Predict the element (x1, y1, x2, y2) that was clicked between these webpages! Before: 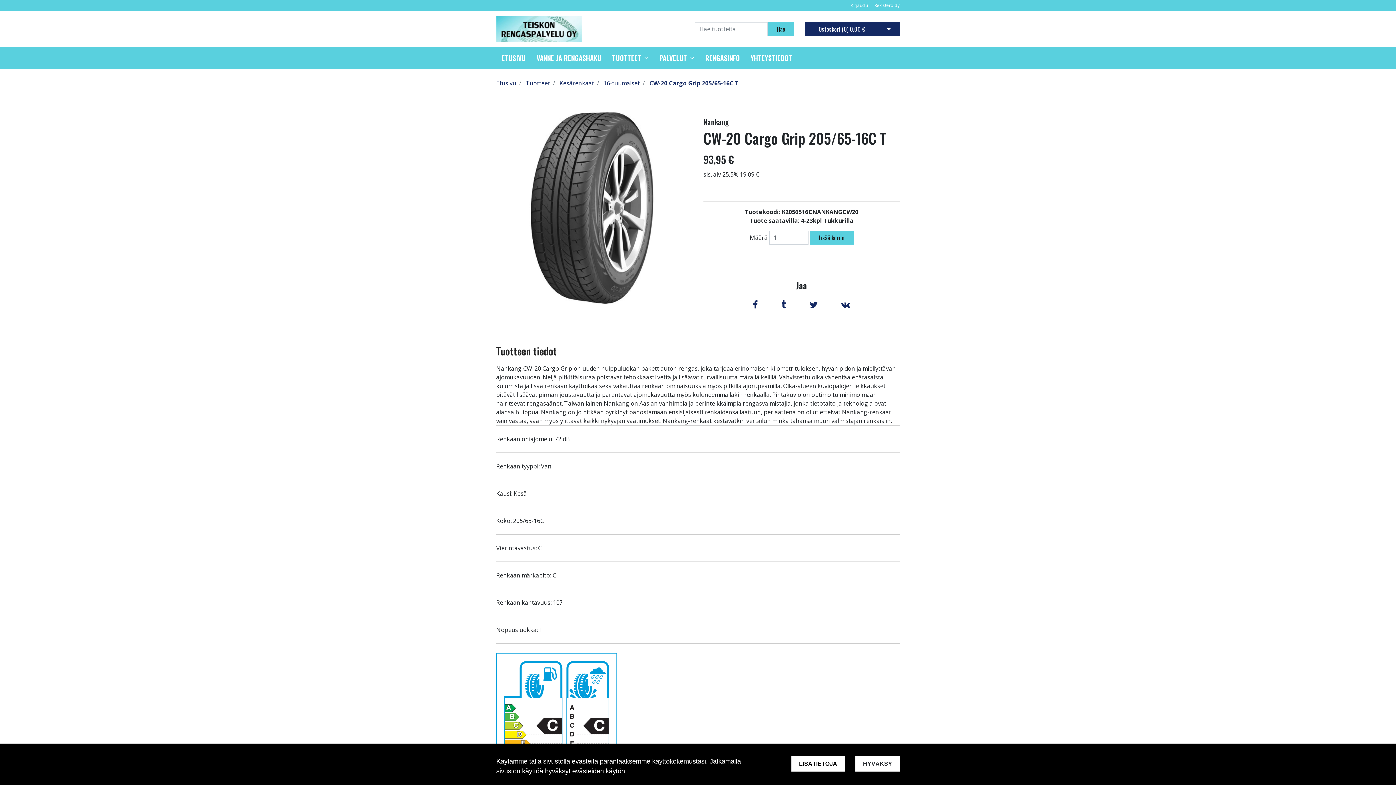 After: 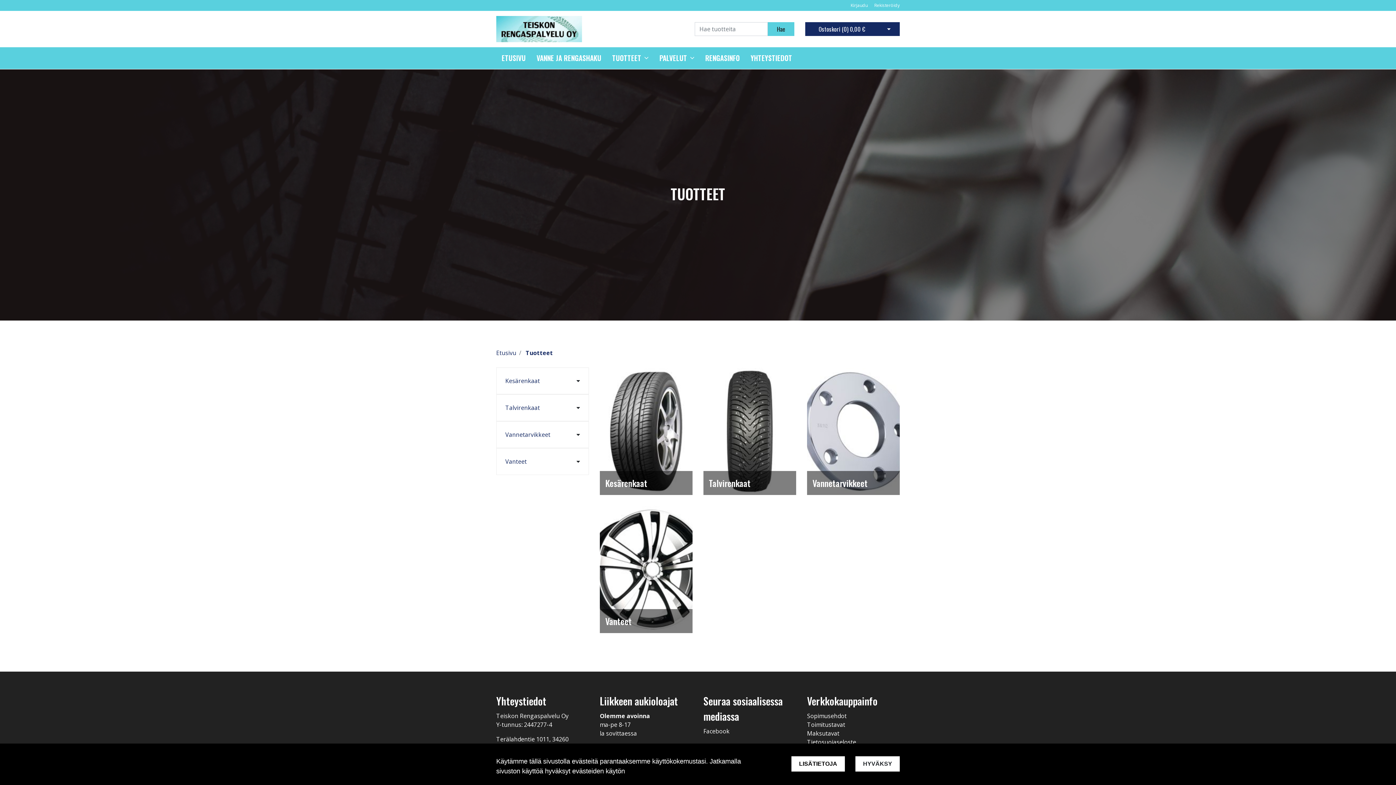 Action: bbox: (525, 79, 550, 87) label: Tuotteet